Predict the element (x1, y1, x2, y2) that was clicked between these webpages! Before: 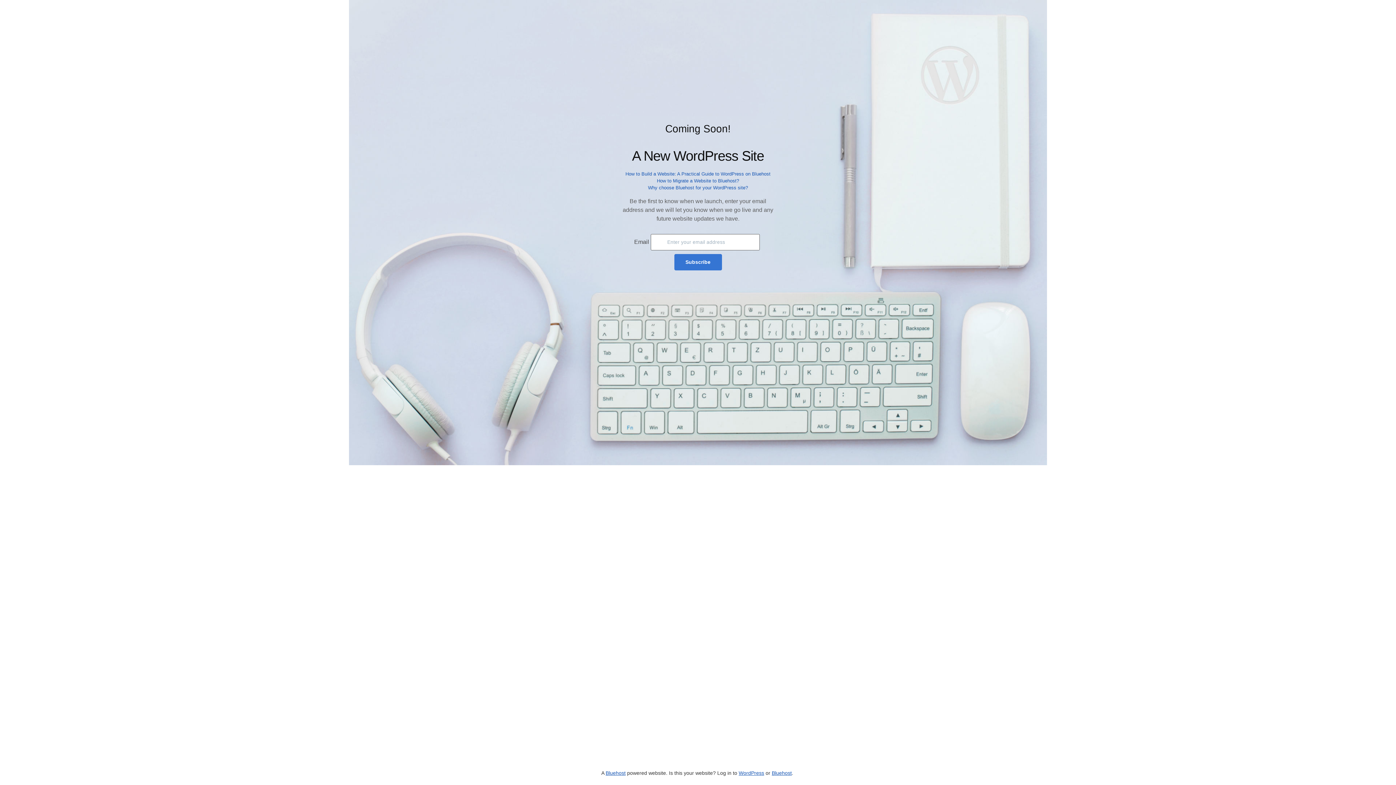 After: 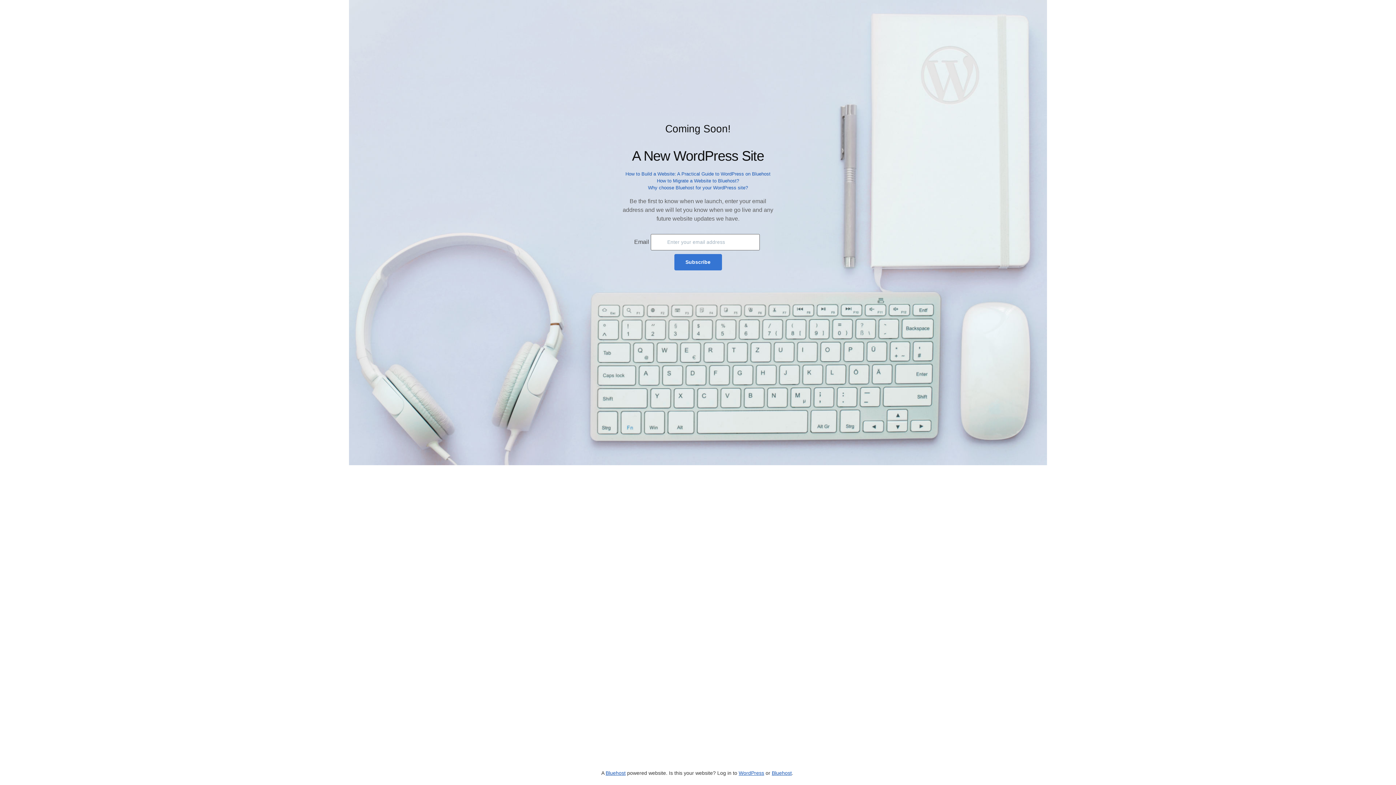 Action: bbox: (625, 171, 770, 176) label: How to Build a Website: A Practical Guide to WordPress on Bluehost